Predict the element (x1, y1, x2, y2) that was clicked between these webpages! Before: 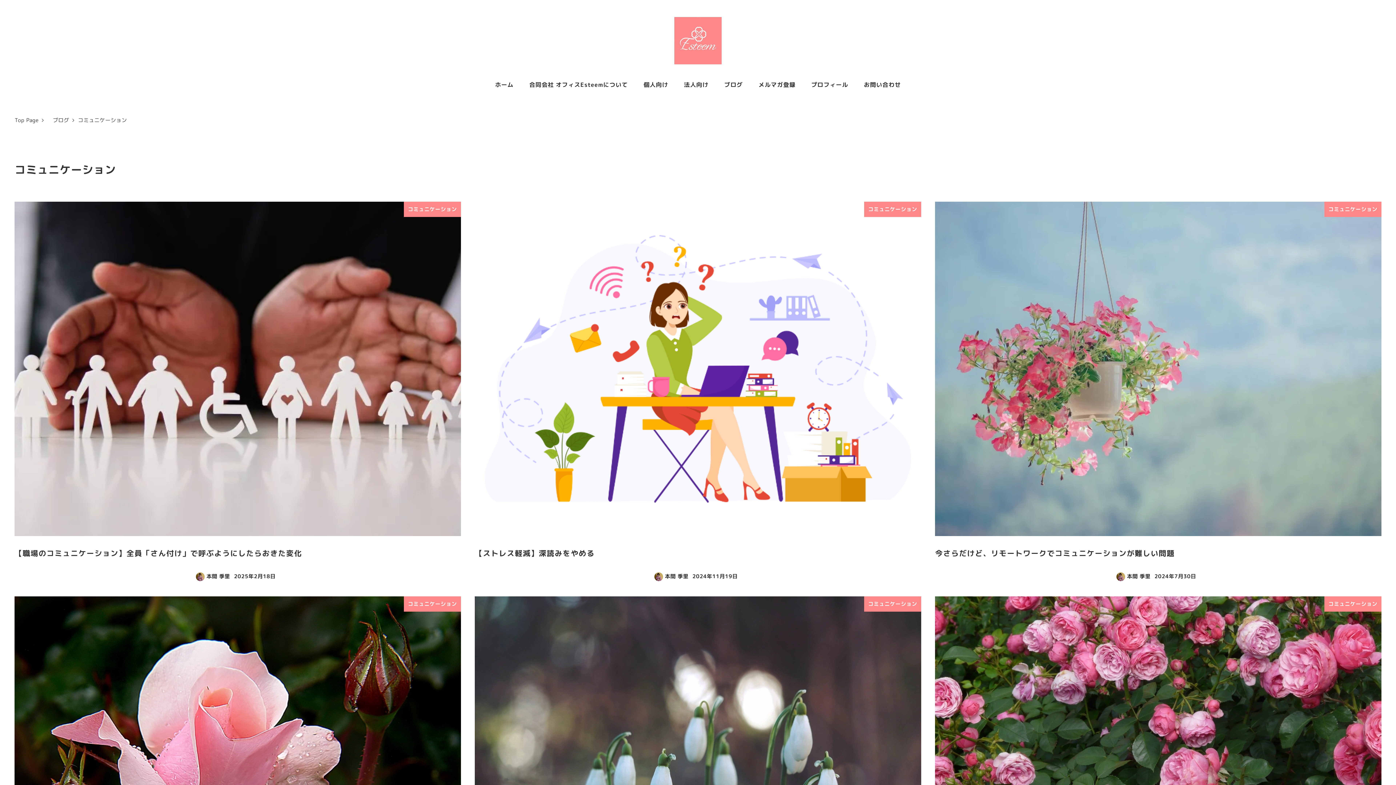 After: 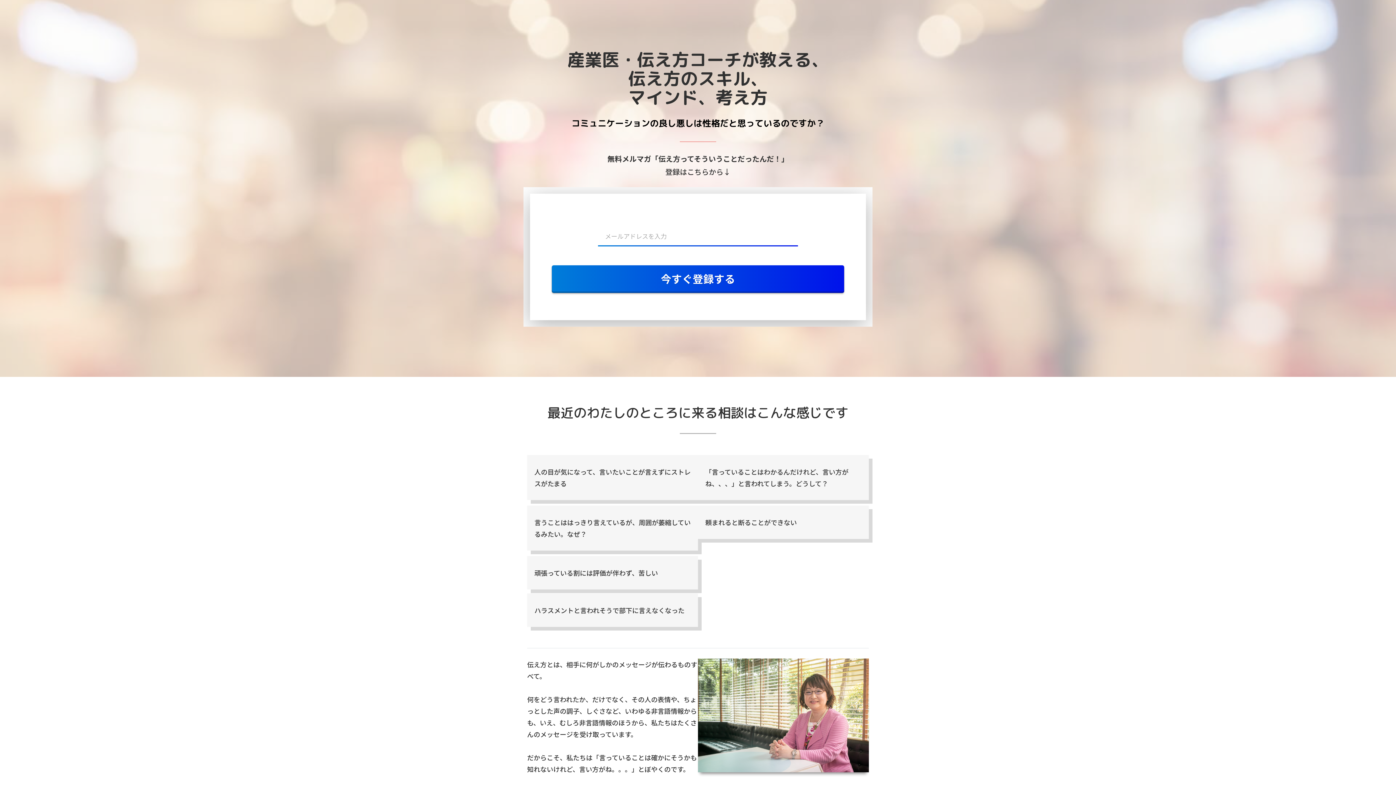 Action: label: メルマガ登録 bbox: (750, 70, 803, 99)